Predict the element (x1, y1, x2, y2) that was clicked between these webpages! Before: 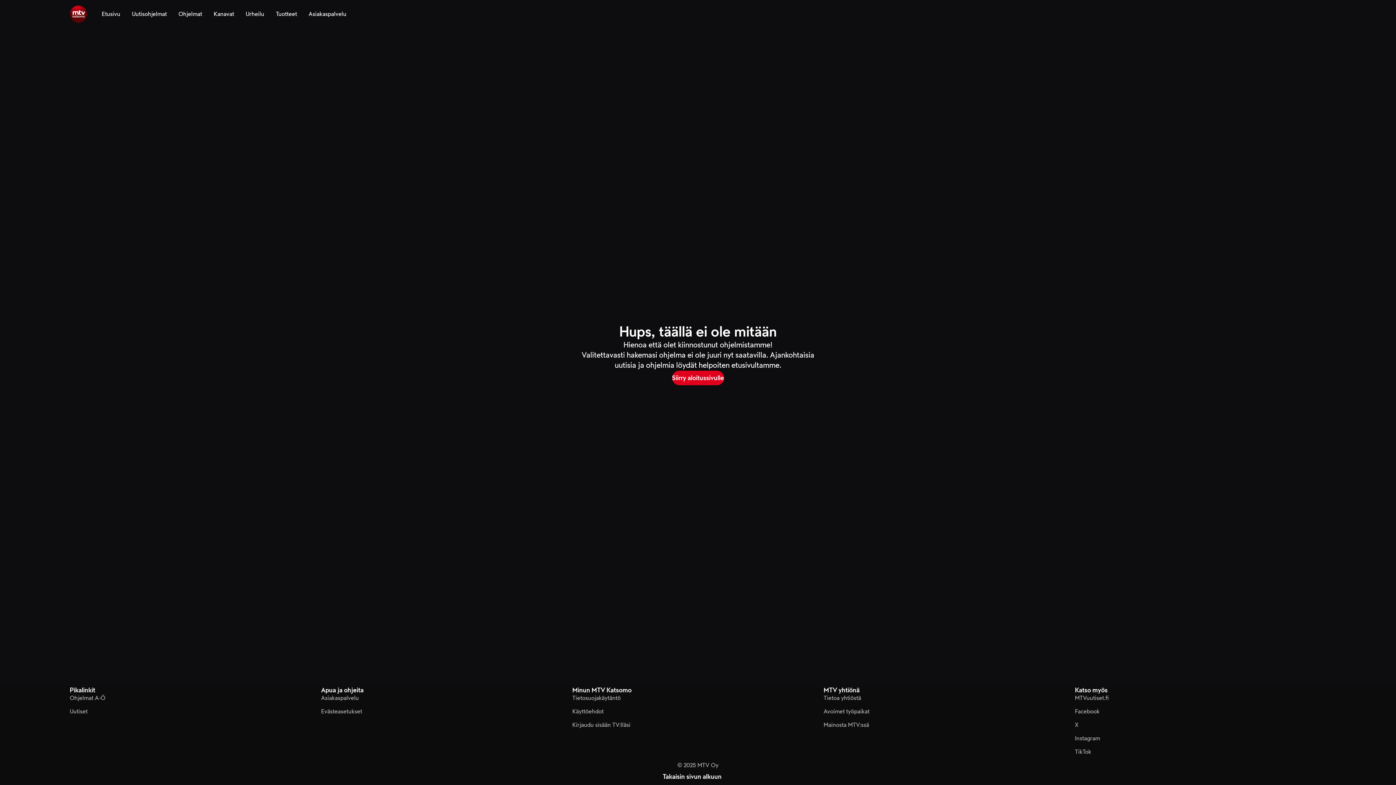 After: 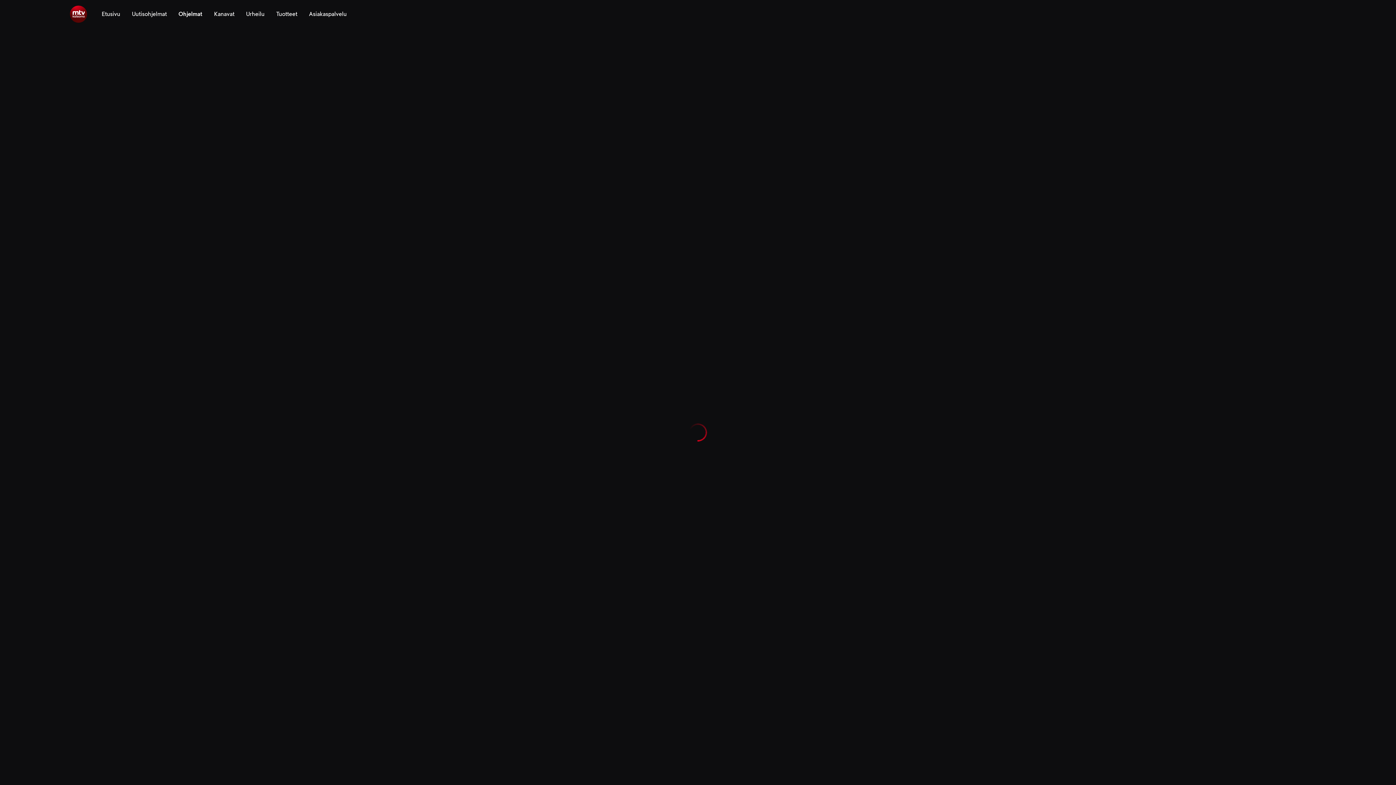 Action: bbox: (178, 0, 202, 28) label: Ohjelmat